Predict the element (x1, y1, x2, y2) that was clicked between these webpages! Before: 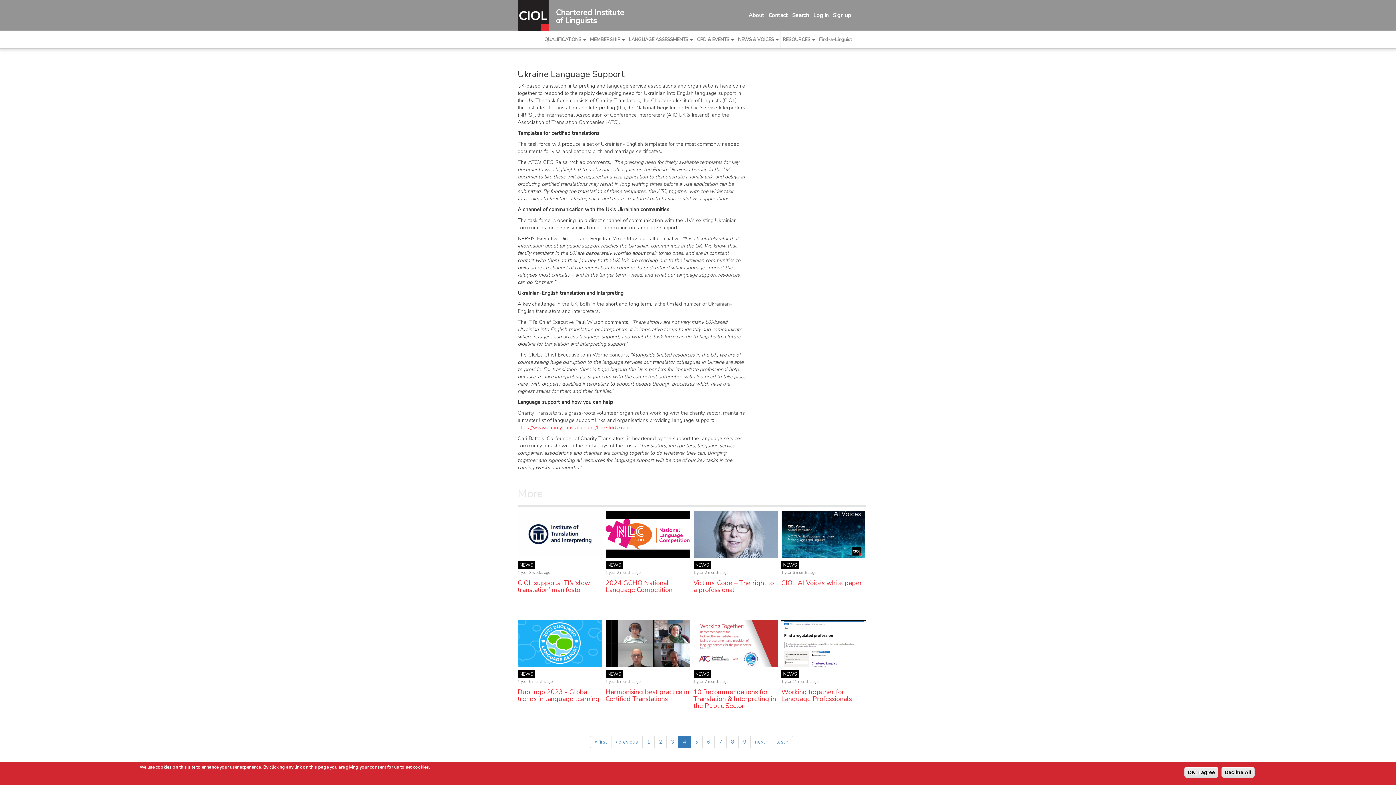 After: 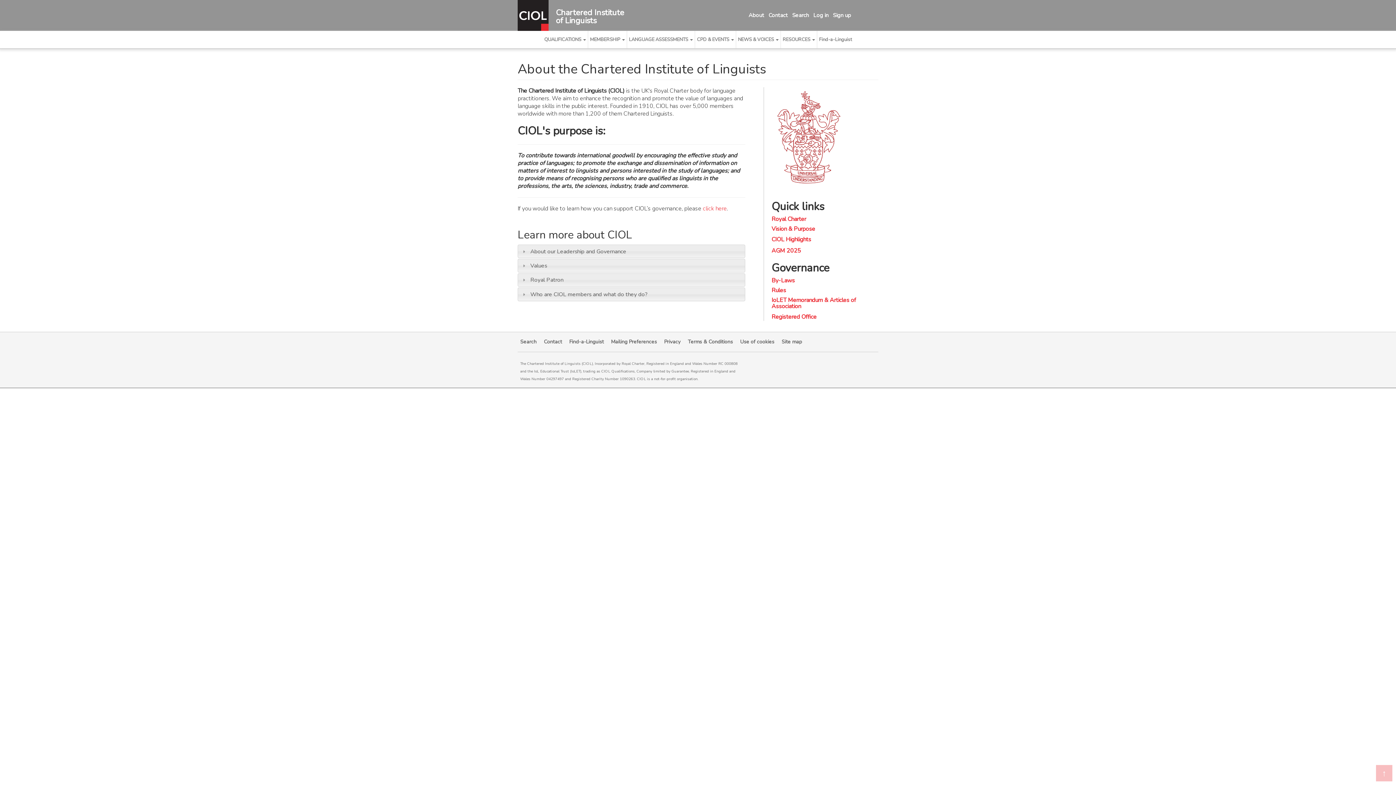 Action: bbox: (748, 7, 766, 23) label: About